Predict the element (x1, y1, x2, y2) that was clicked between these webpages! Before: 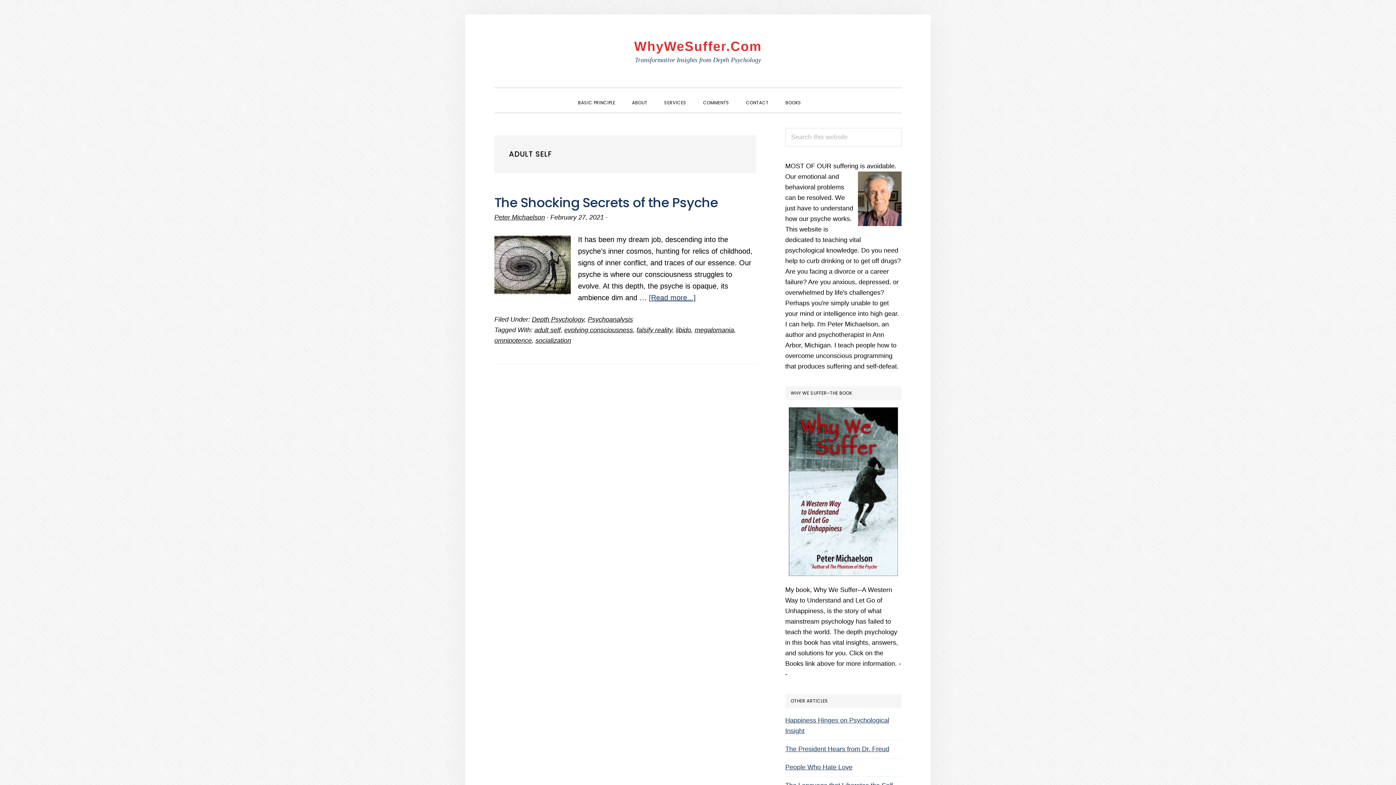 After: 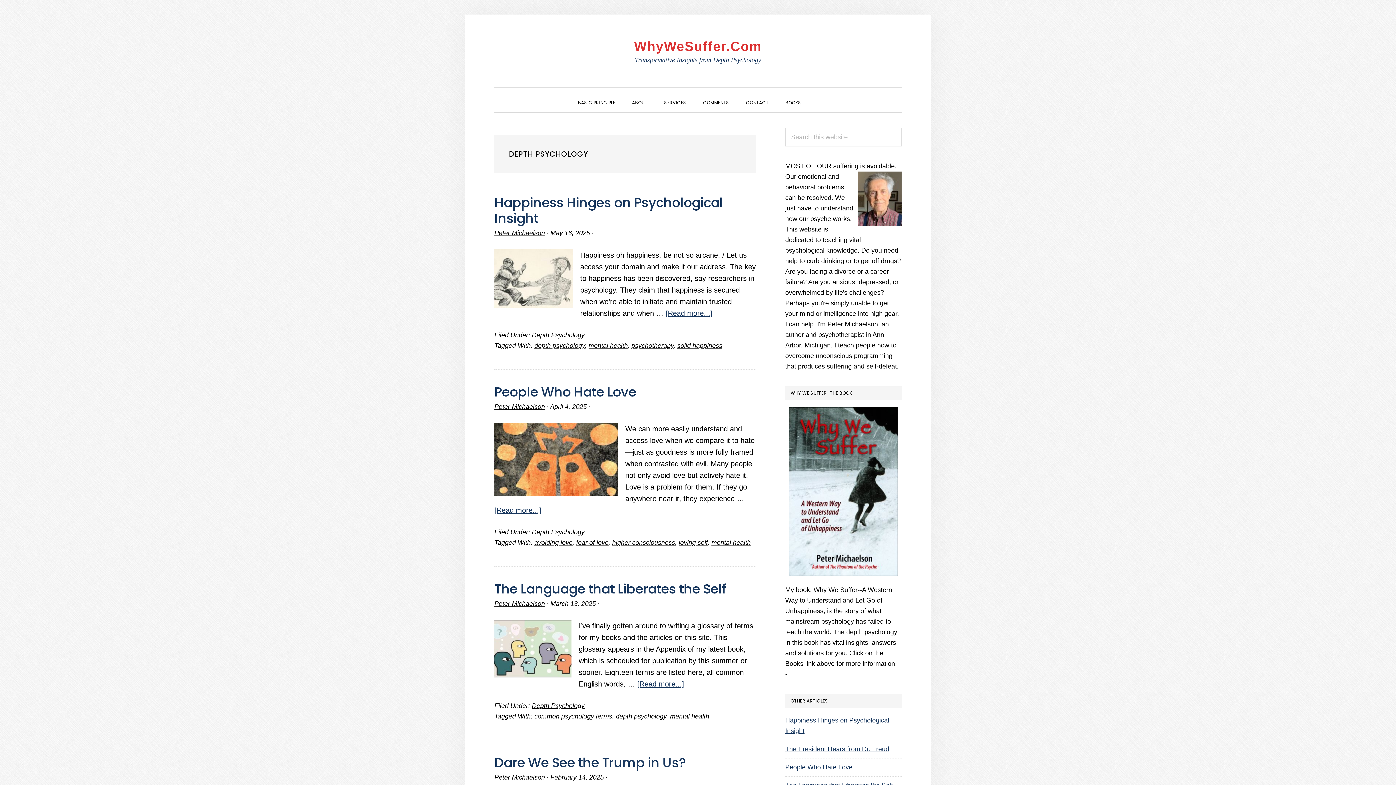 Action: bbox: (532, 316, 584, 323) label: Depth Psychology